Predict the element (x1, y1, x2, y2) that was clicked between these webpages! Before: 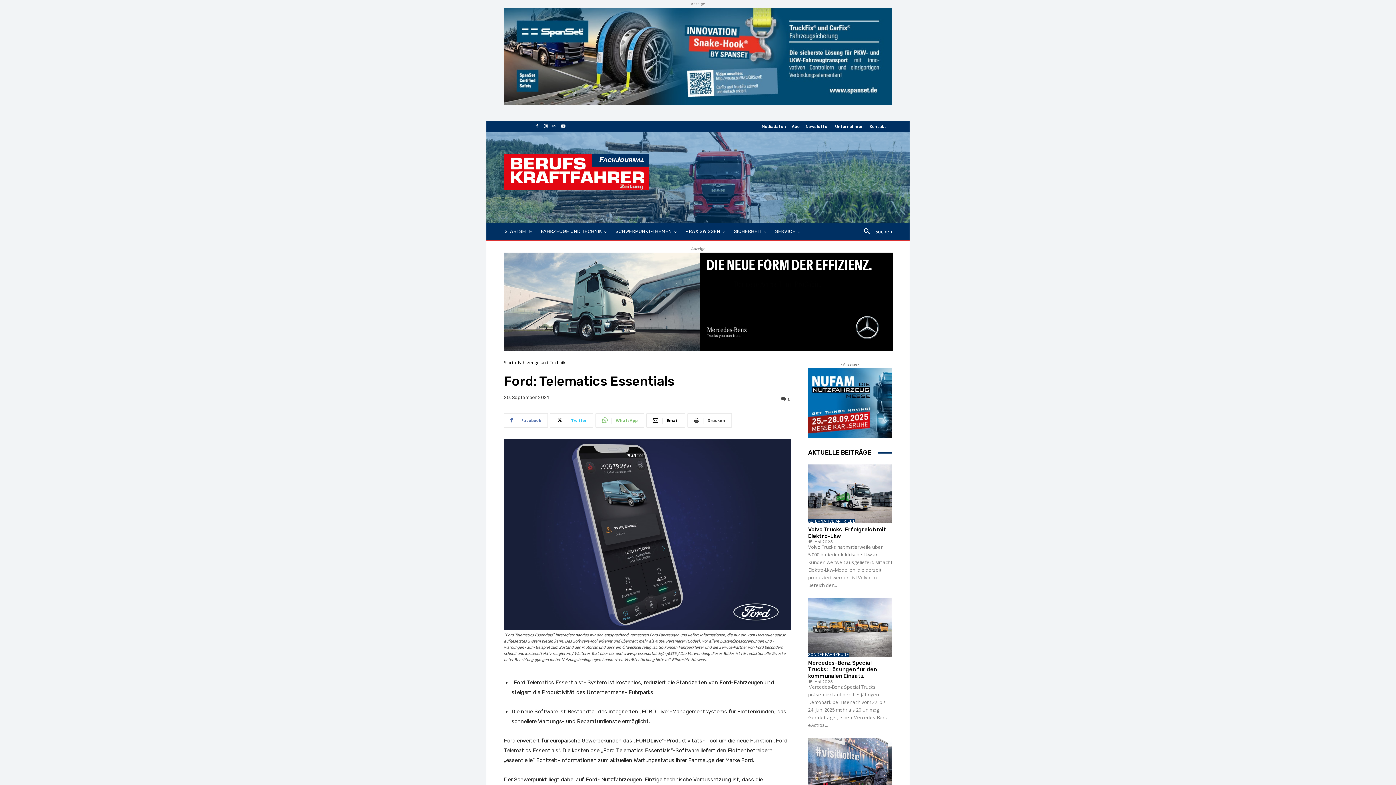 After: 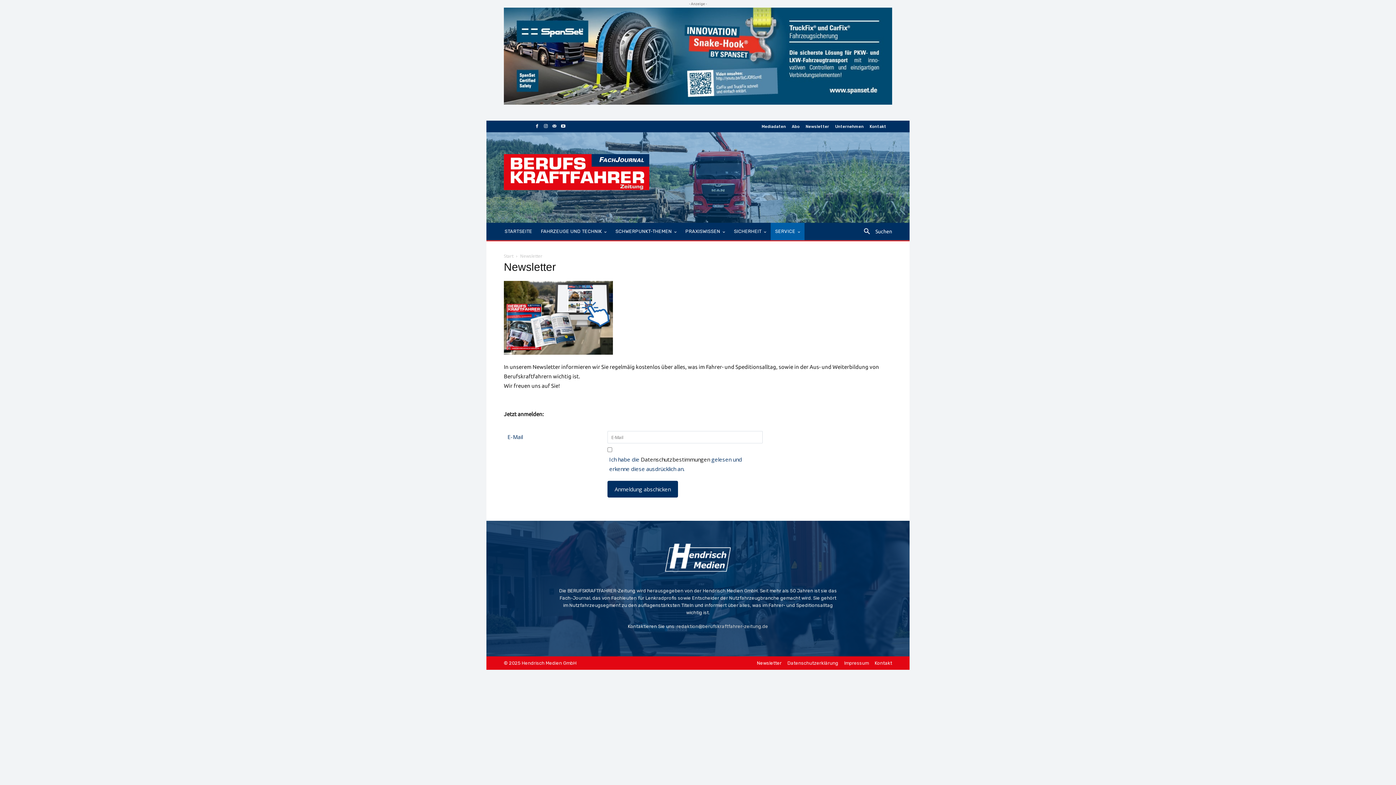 Action: label: Newsletter bbox: (805, 124, 829, 128)